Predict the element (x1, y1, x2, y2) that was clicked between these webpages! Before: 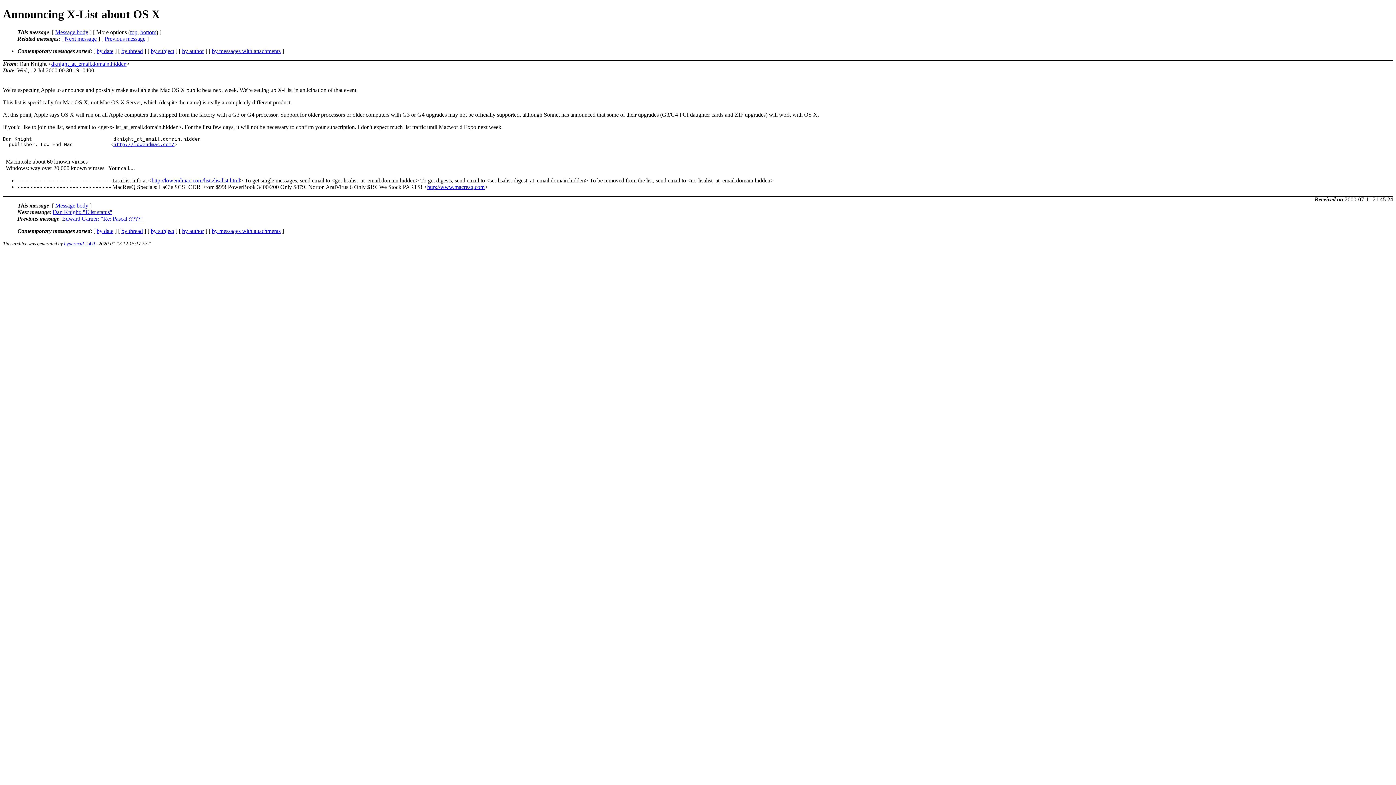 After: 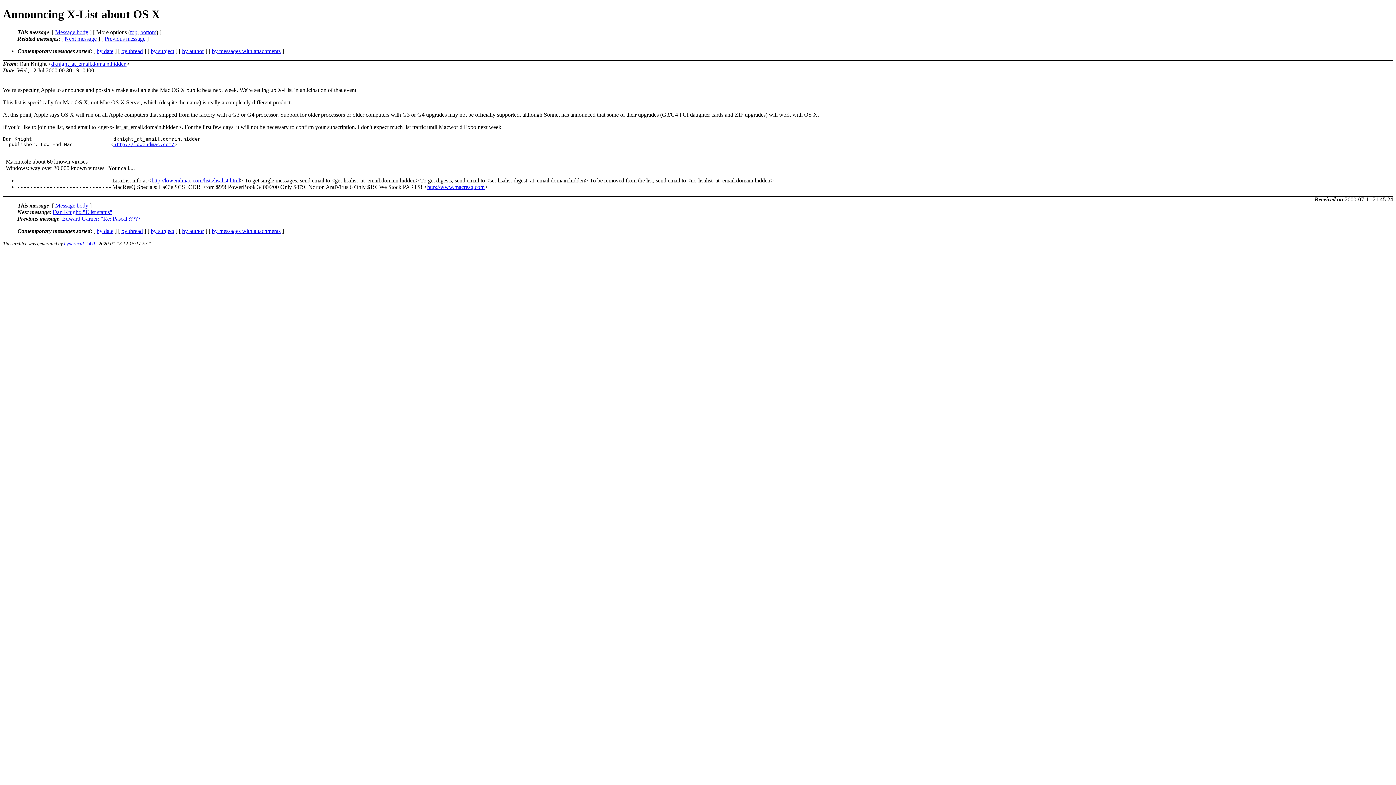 Action: label: Message body bbox: (55, 29, 88, 35)